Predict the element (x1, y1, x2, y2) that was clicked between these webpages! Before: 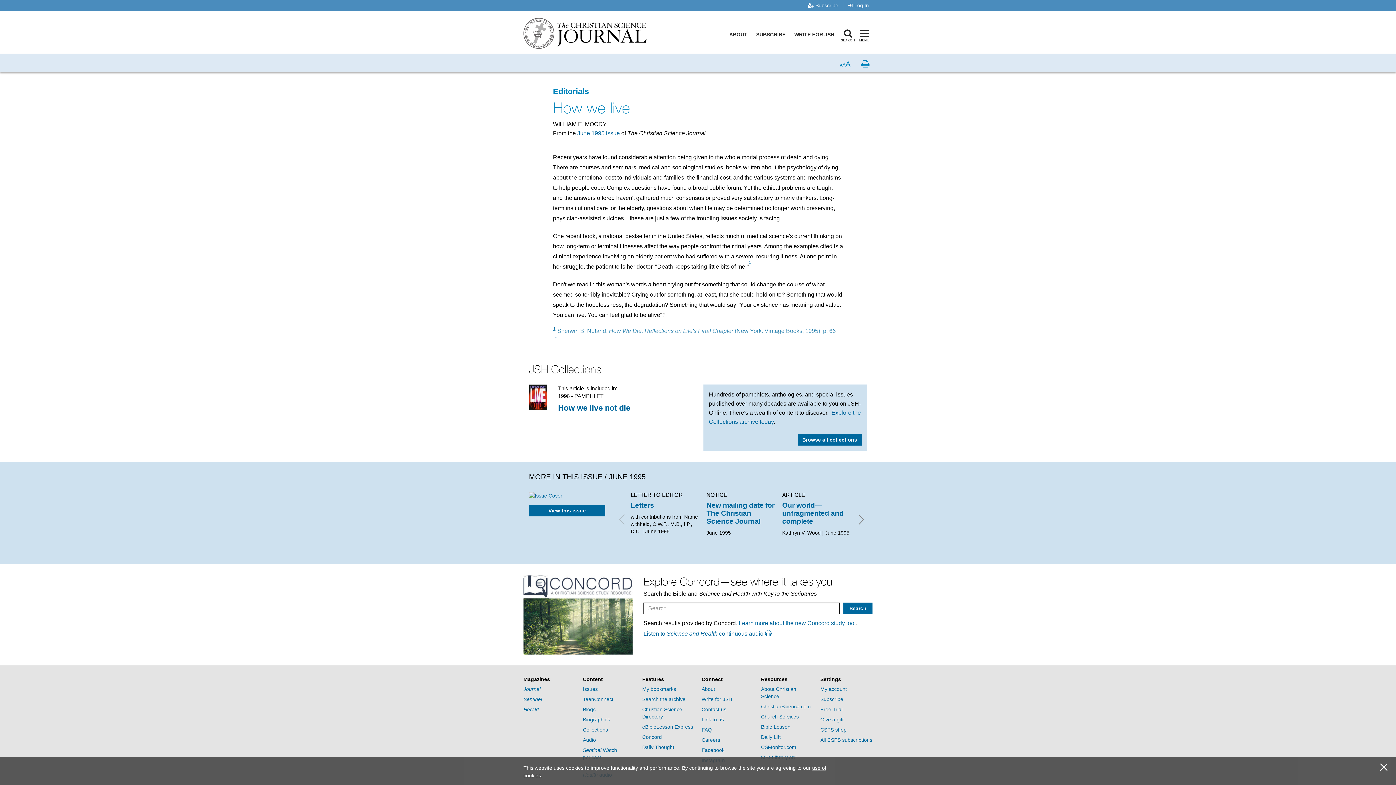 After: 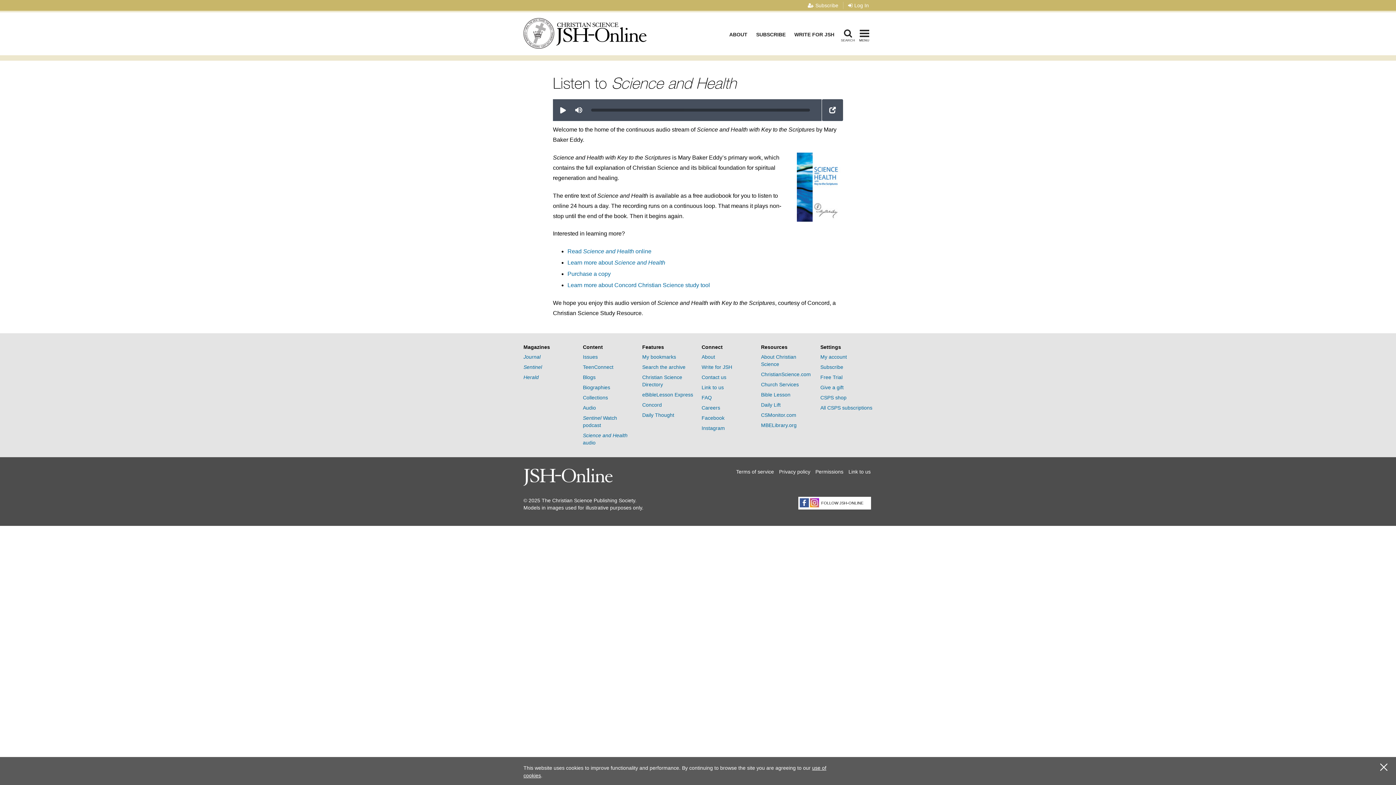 Action: label: Listen to Science and Health continuous audio  bbox: (643, 630, 771, 637)